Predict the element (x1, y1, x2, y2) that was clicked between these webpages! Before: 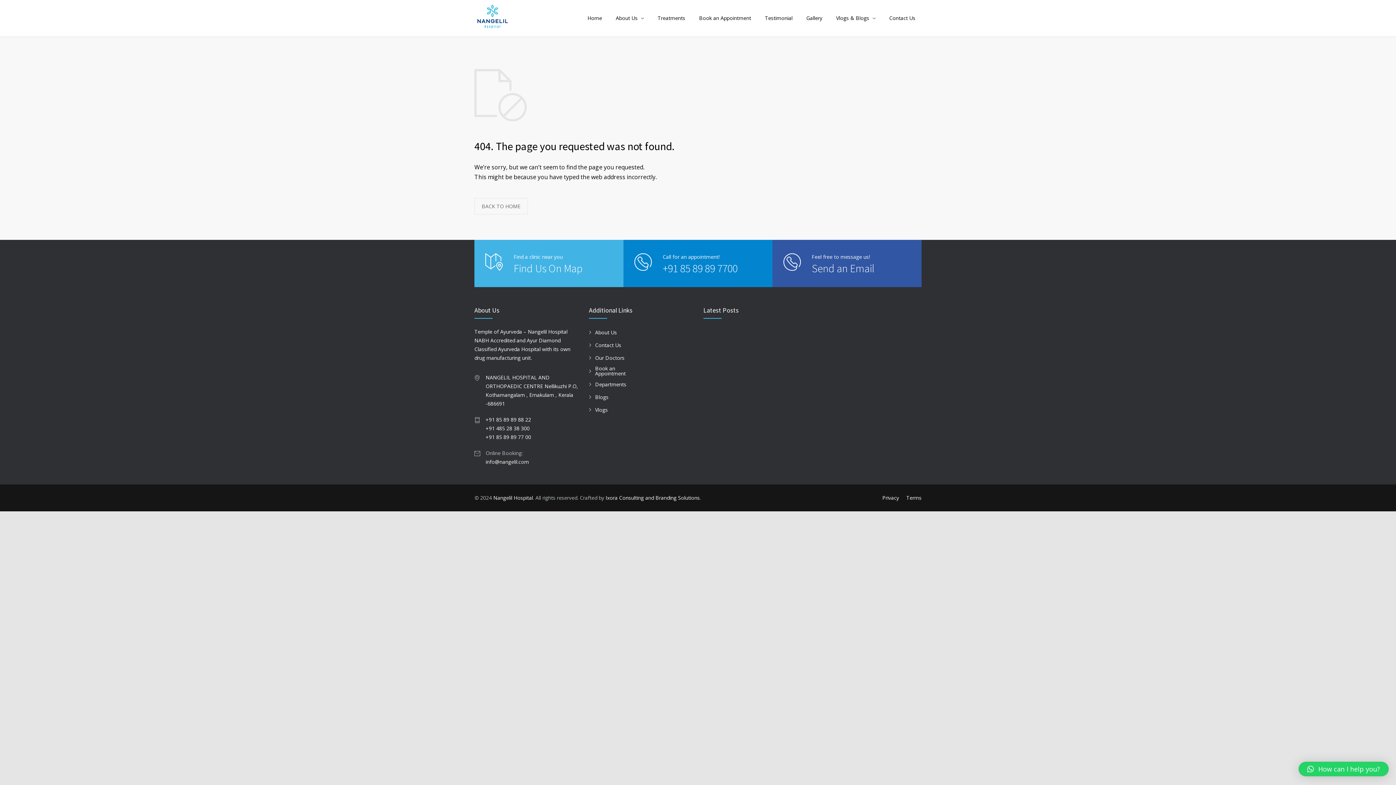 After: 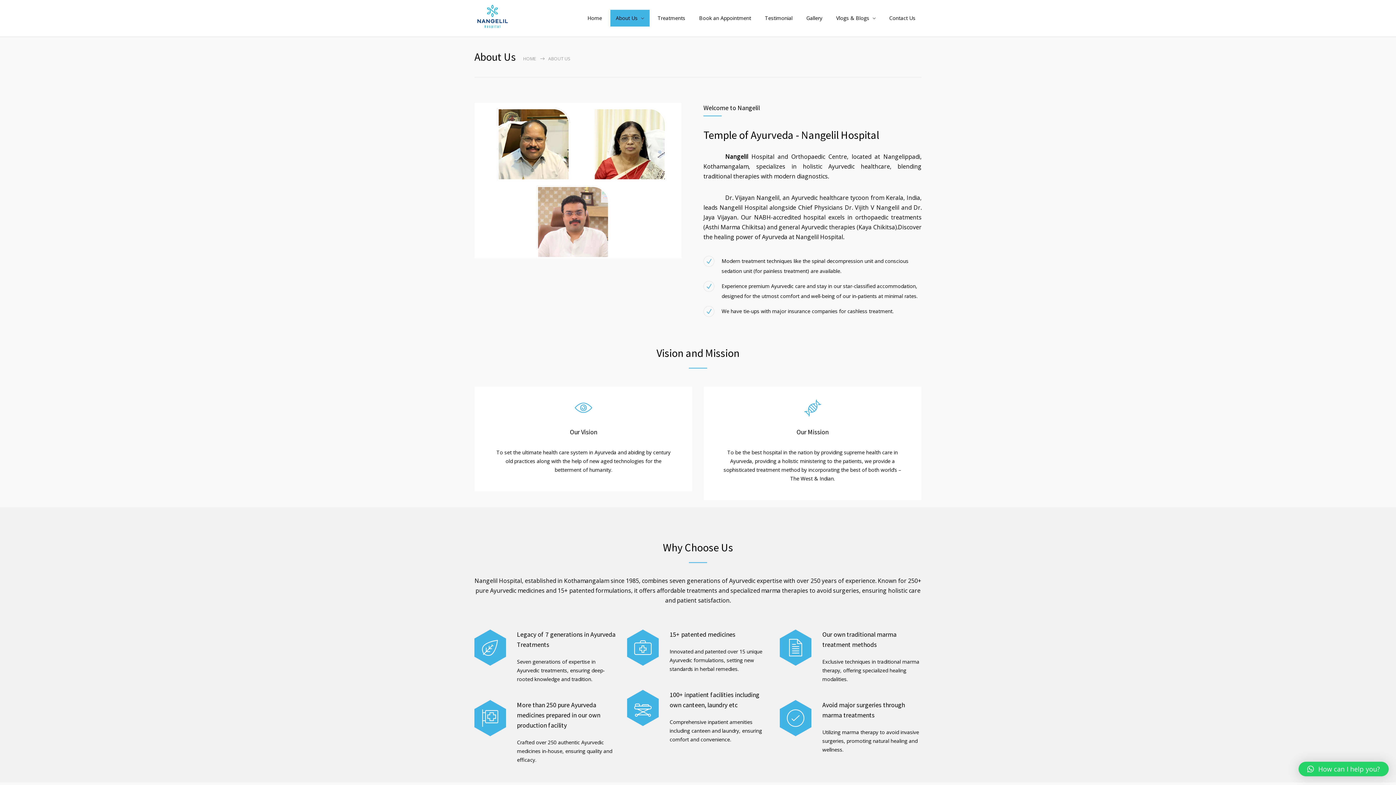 Action: bbox: (589, 328, 640, 337) label: About Us